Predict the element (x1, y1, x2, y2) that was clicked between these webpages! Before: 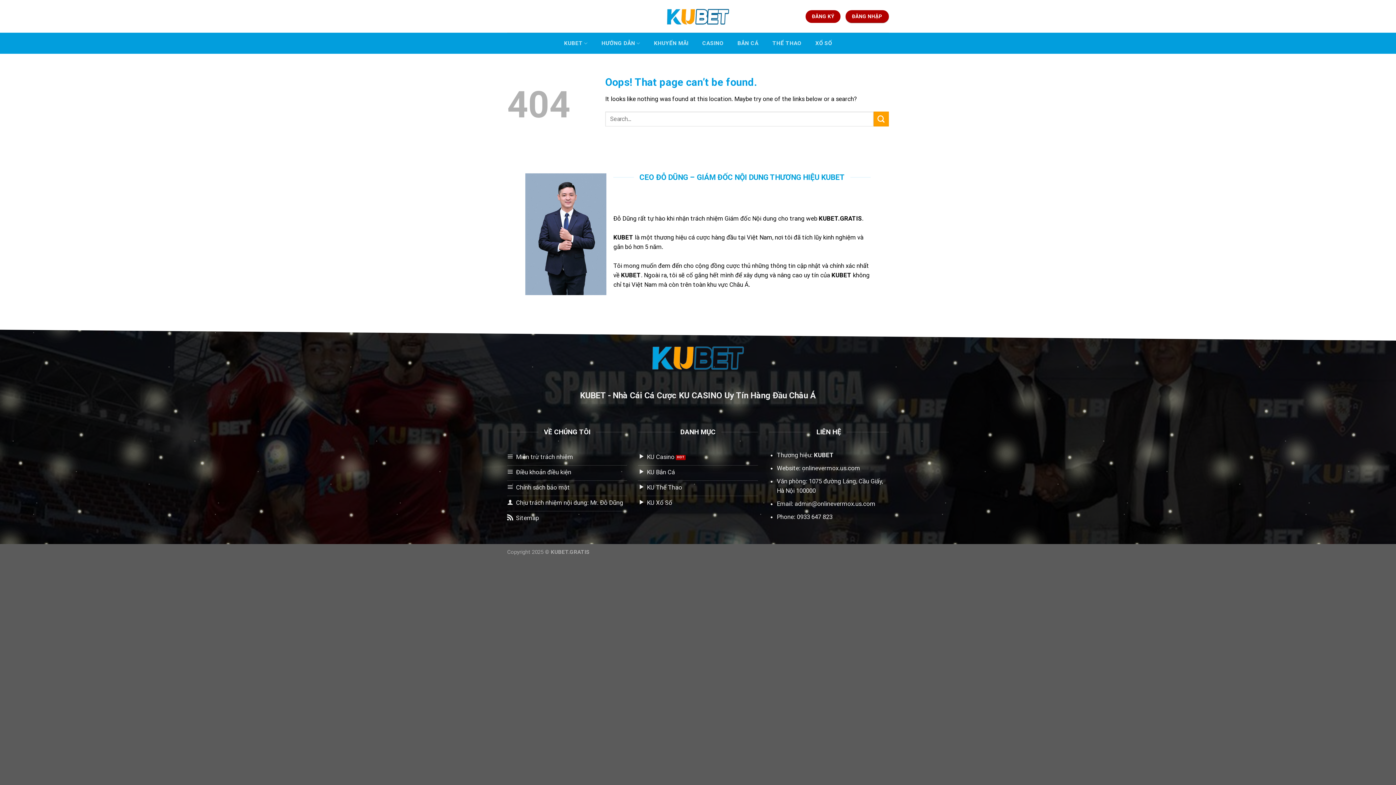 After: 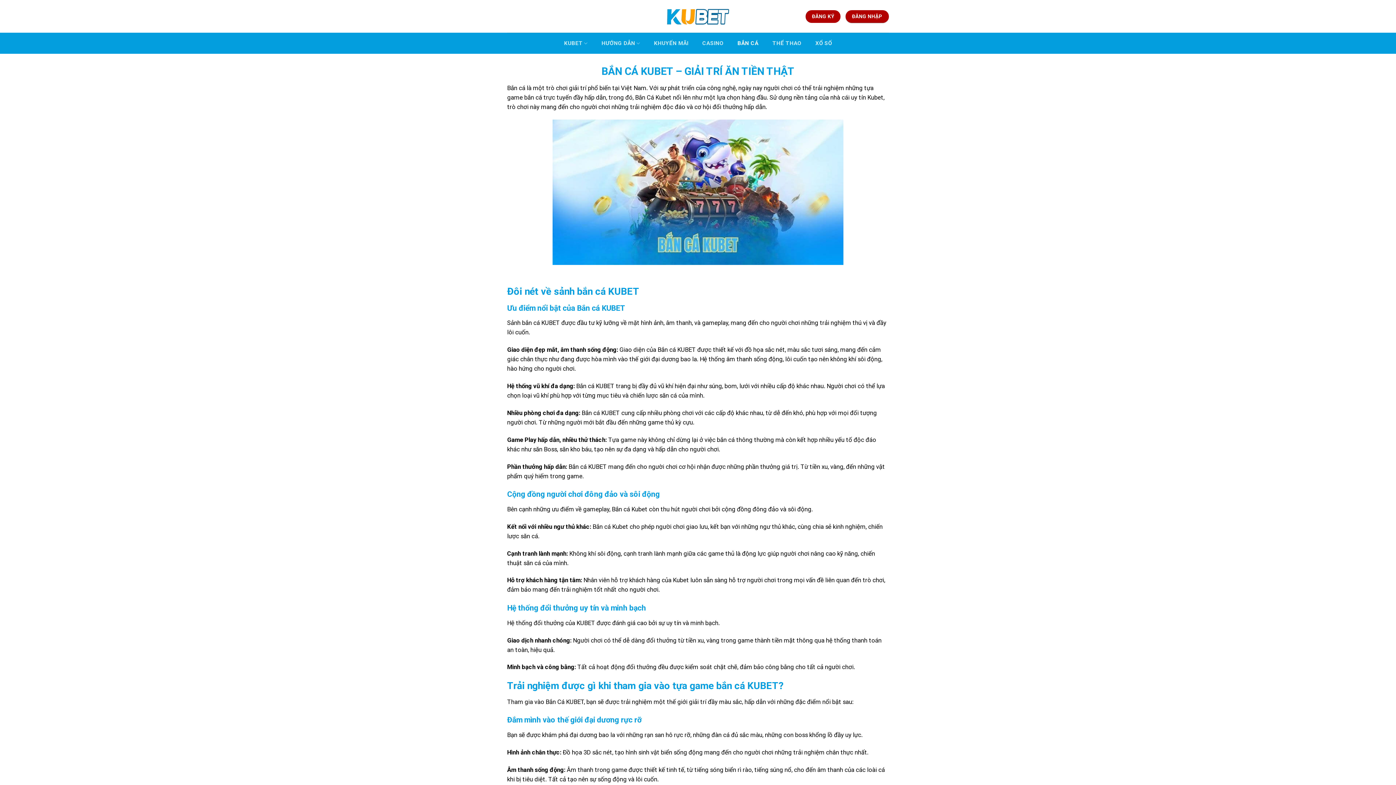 Action: label: BẮN CÁ bbox: (734, 36, 762, 50)